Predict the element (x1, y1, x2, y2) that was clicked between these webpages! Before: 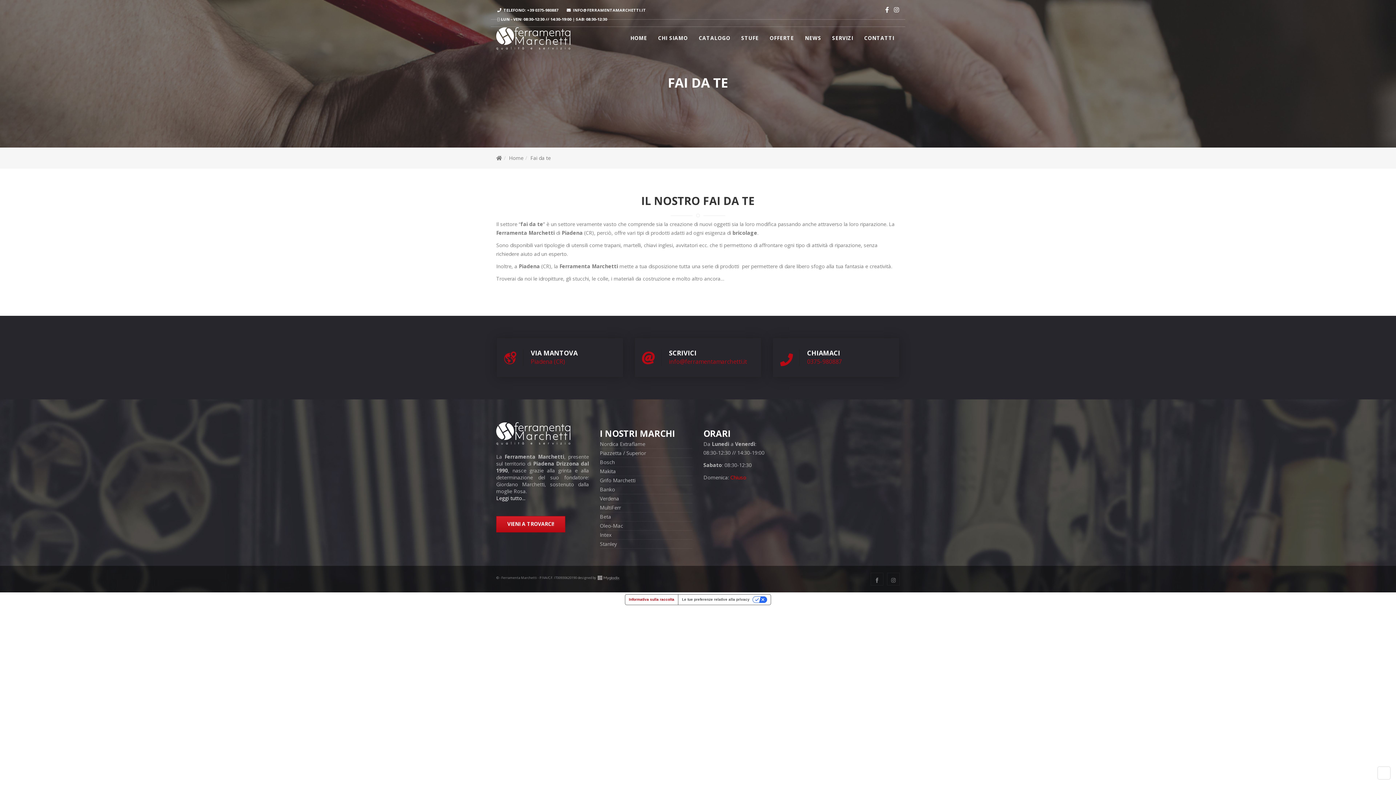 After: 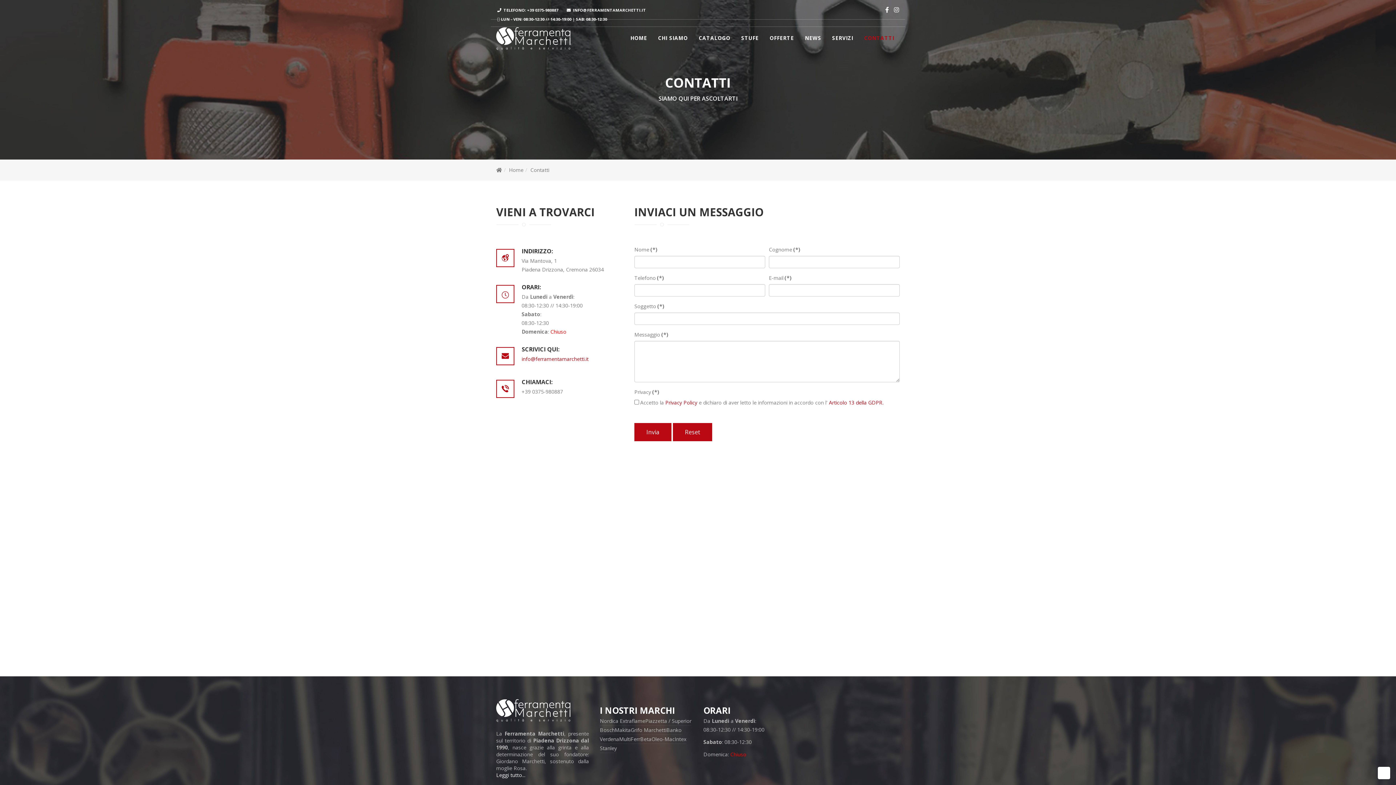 Action: bbox: (858, 28, 900, 47) label: CONTATTI